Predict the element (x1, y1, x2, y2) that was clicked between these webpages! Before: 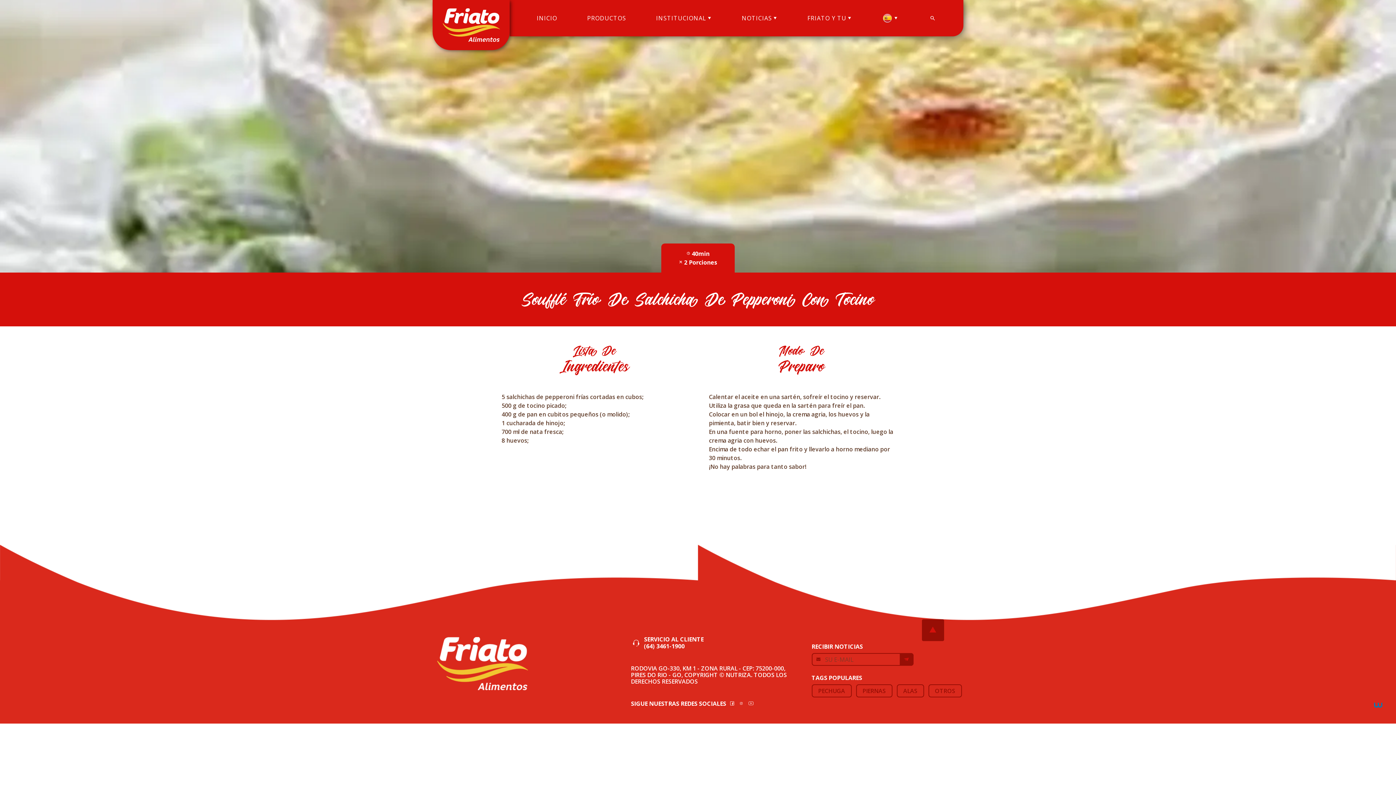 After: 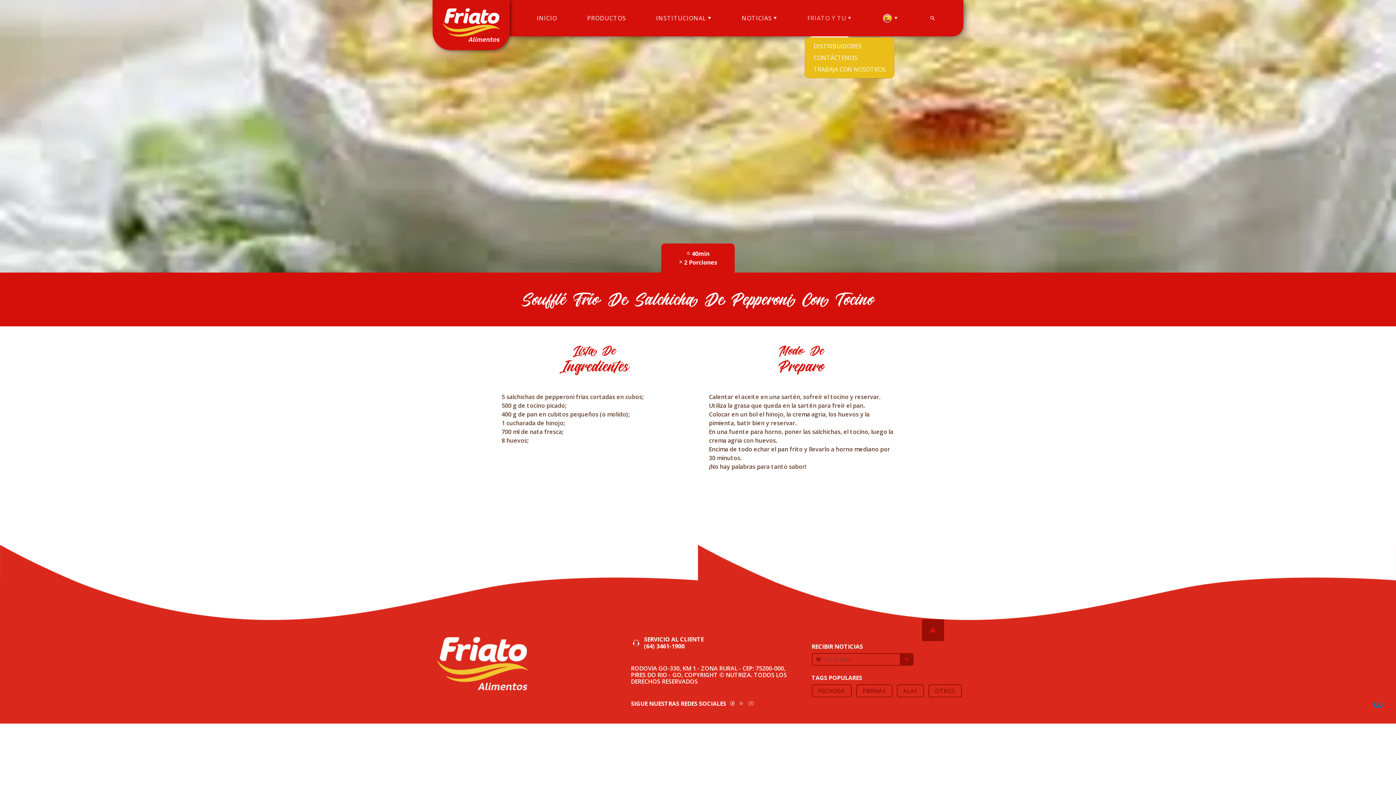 Action: label: FRIATO Y TU bbox: (804, 0, 854, 36)